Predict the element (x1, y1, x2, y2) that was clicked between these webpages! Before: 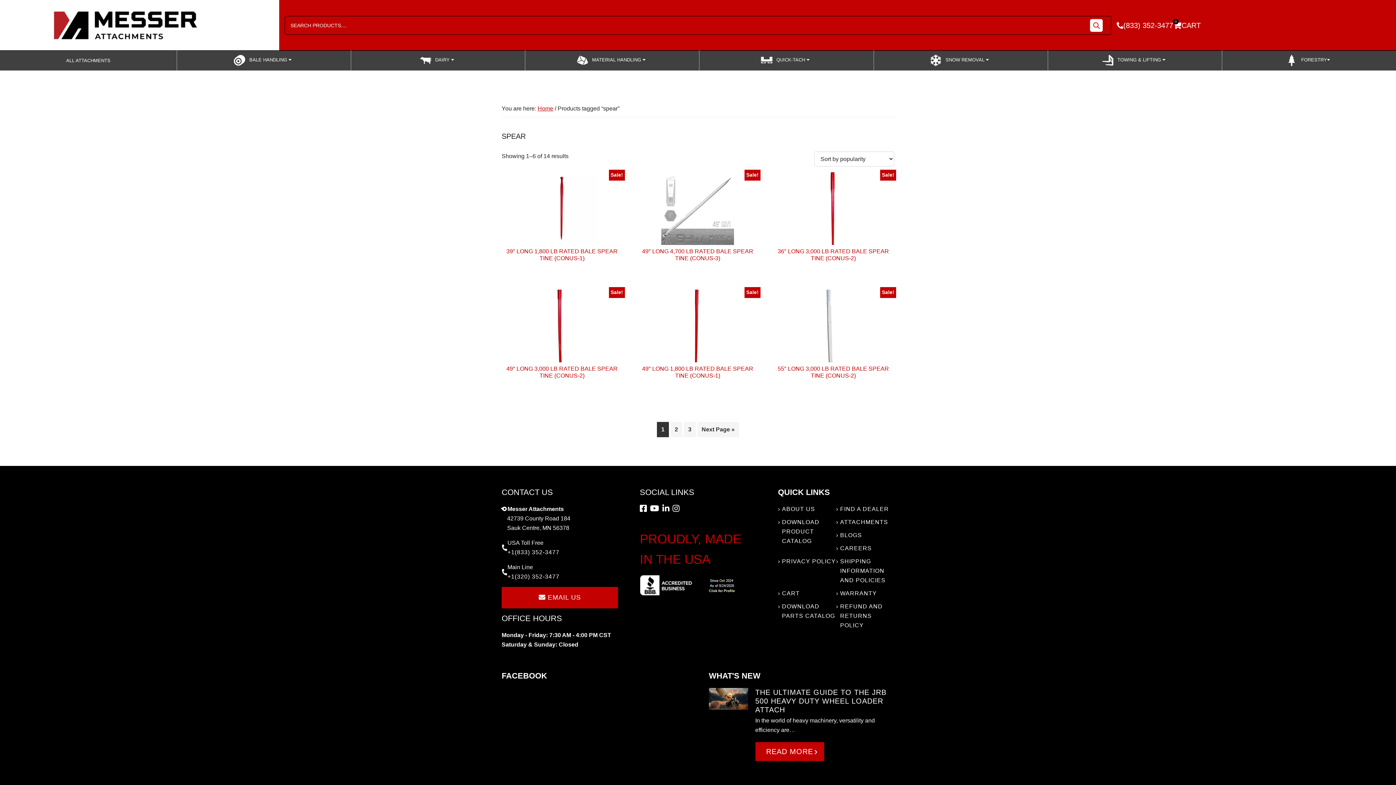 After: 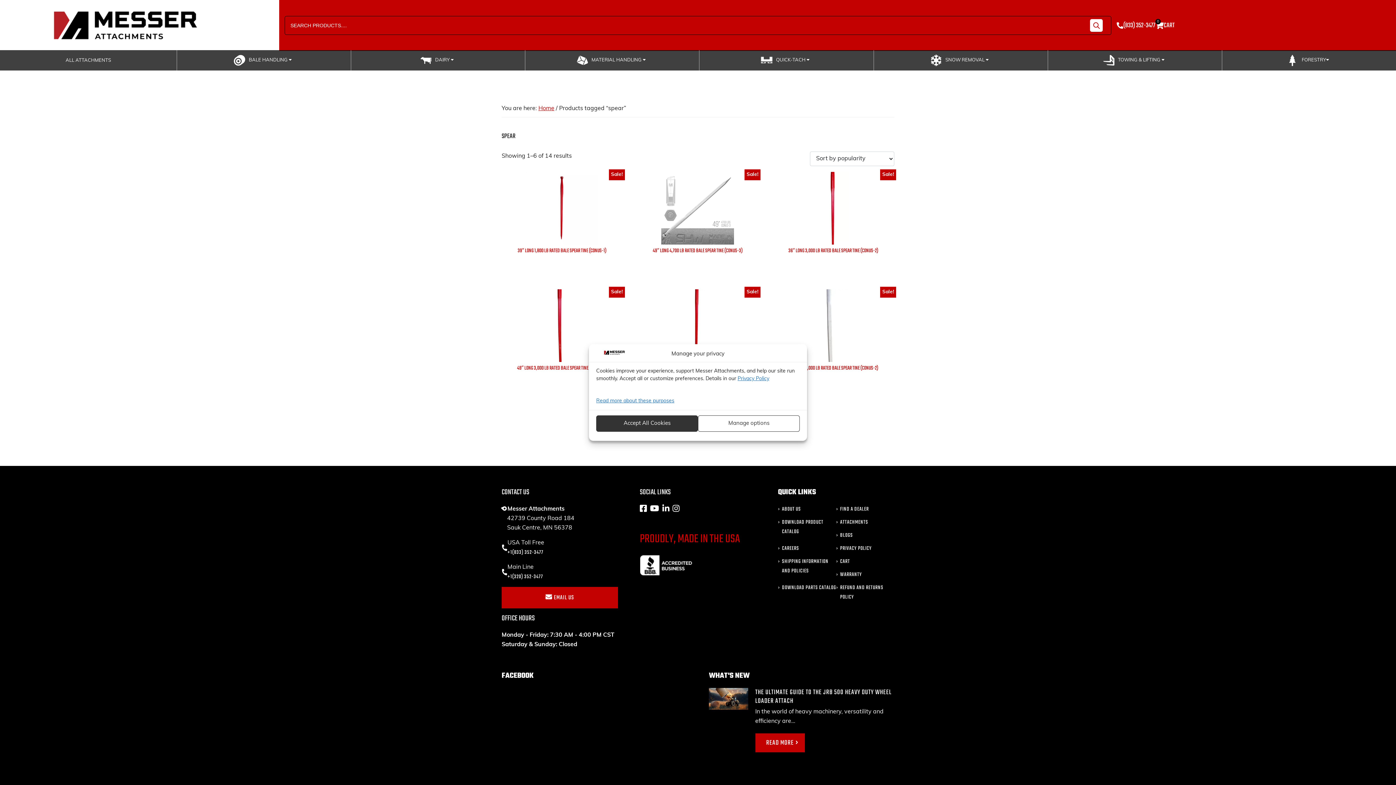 Action: label: +1(833) 352-3477 bbox: (507, 547, 559, 557)